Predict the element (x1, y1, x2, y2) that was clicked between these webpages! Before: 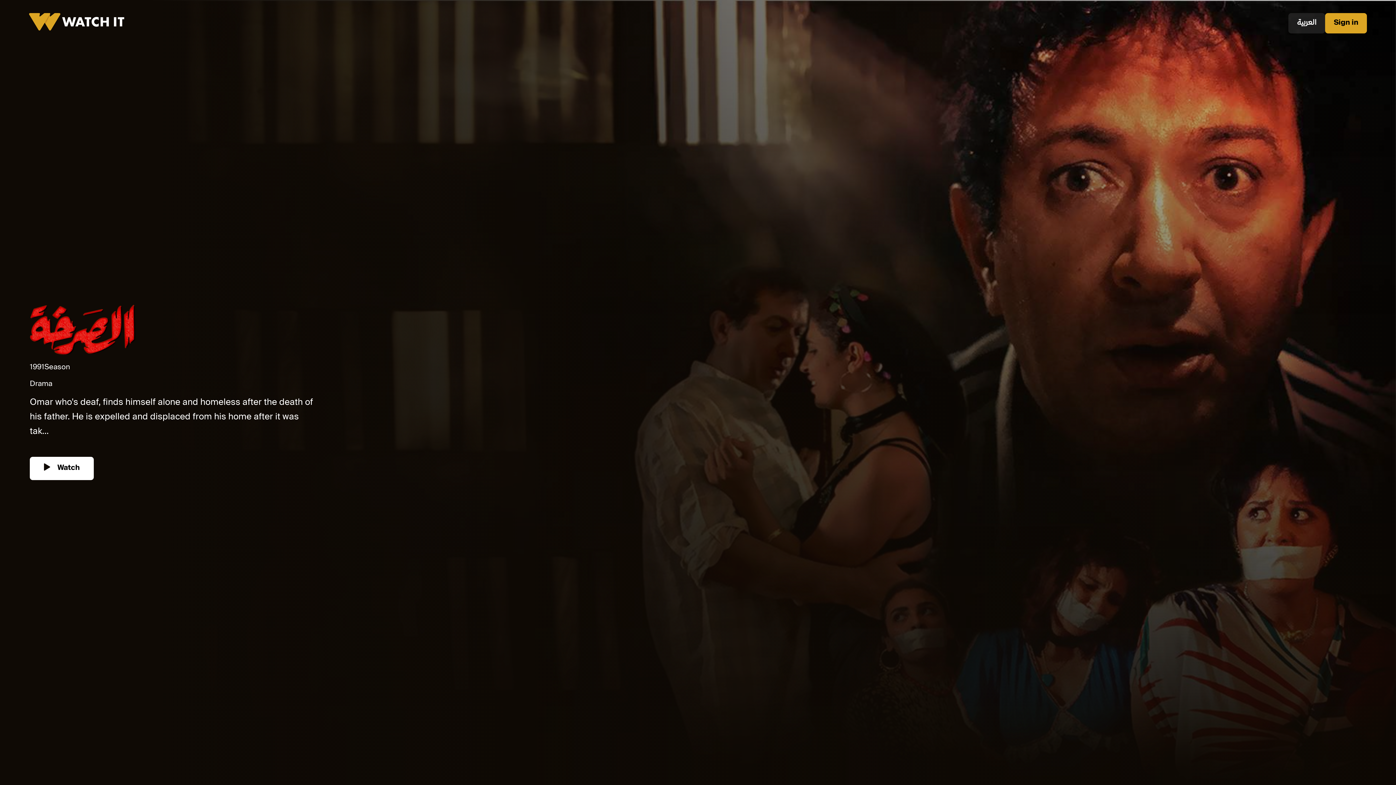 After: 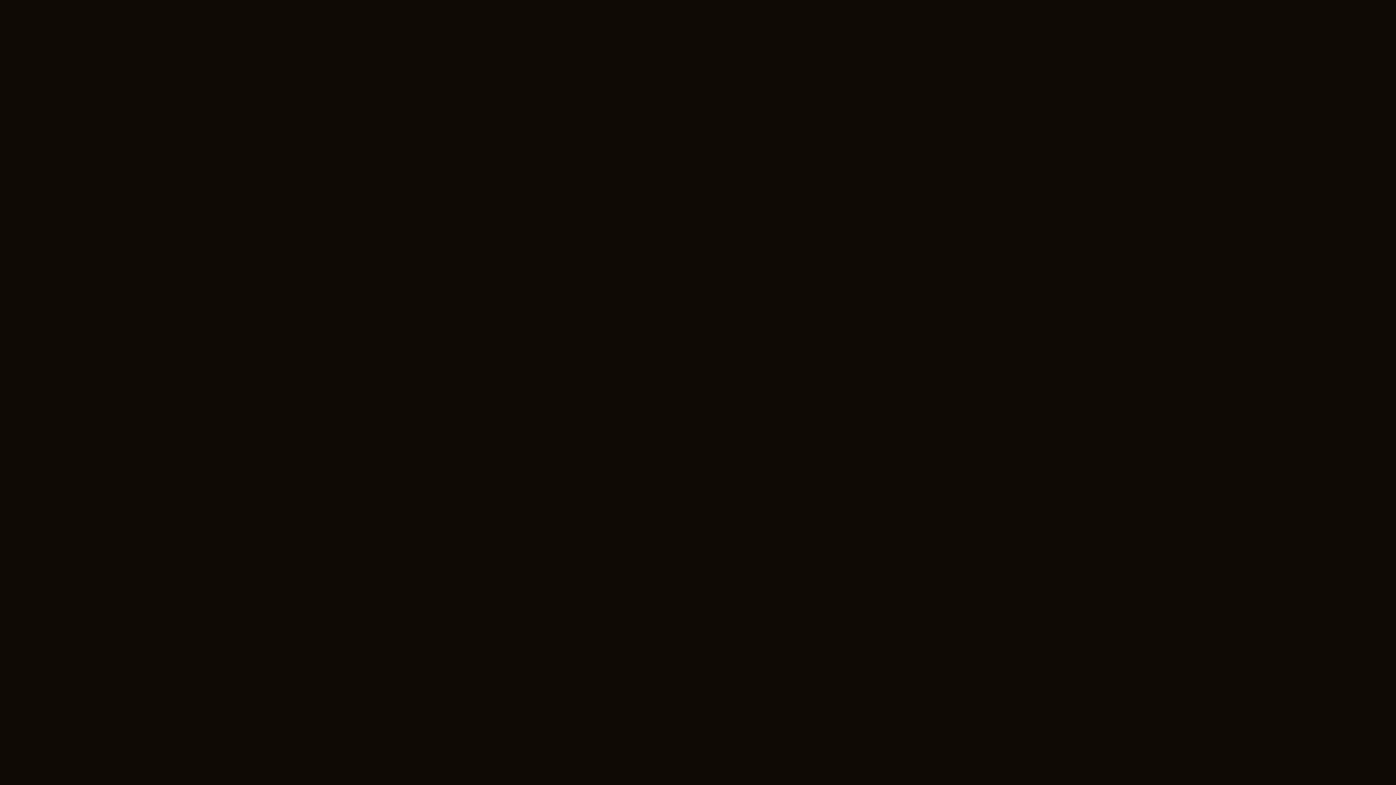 Action: bbox: (1325, 13, 1367, 33) label: Login